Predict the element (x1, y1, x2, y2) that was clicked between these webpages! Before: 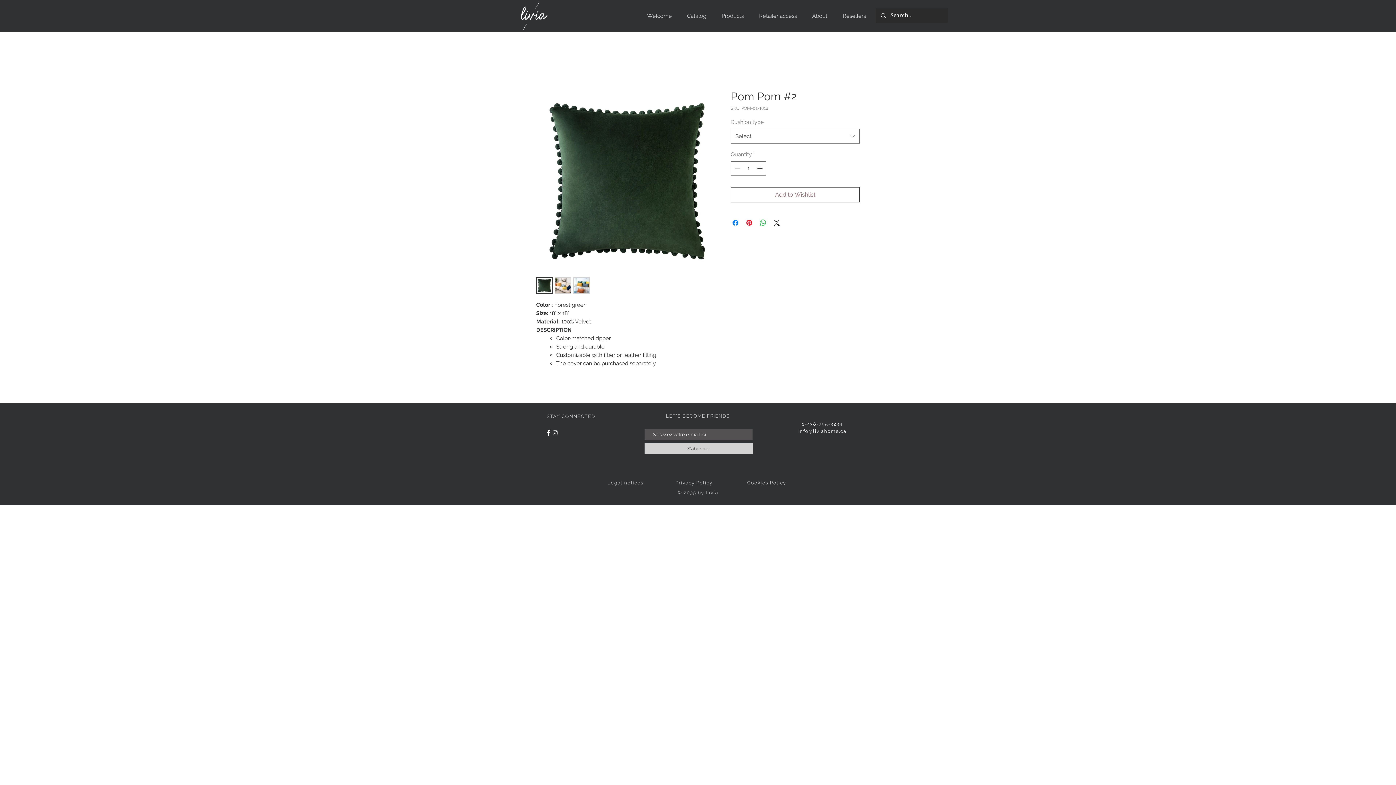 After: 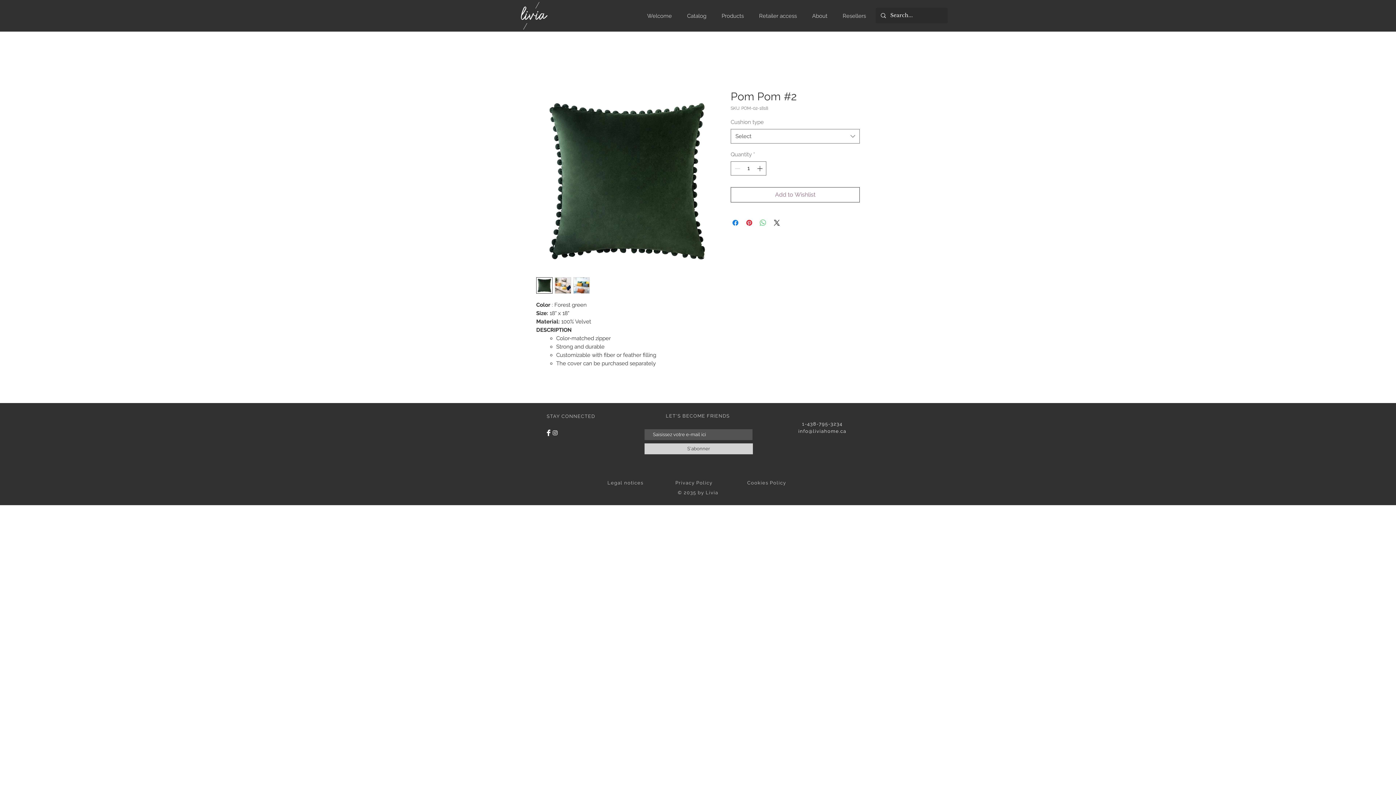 Action: label: Share on WhatsApp bbox: (758, 218, 767, 227)